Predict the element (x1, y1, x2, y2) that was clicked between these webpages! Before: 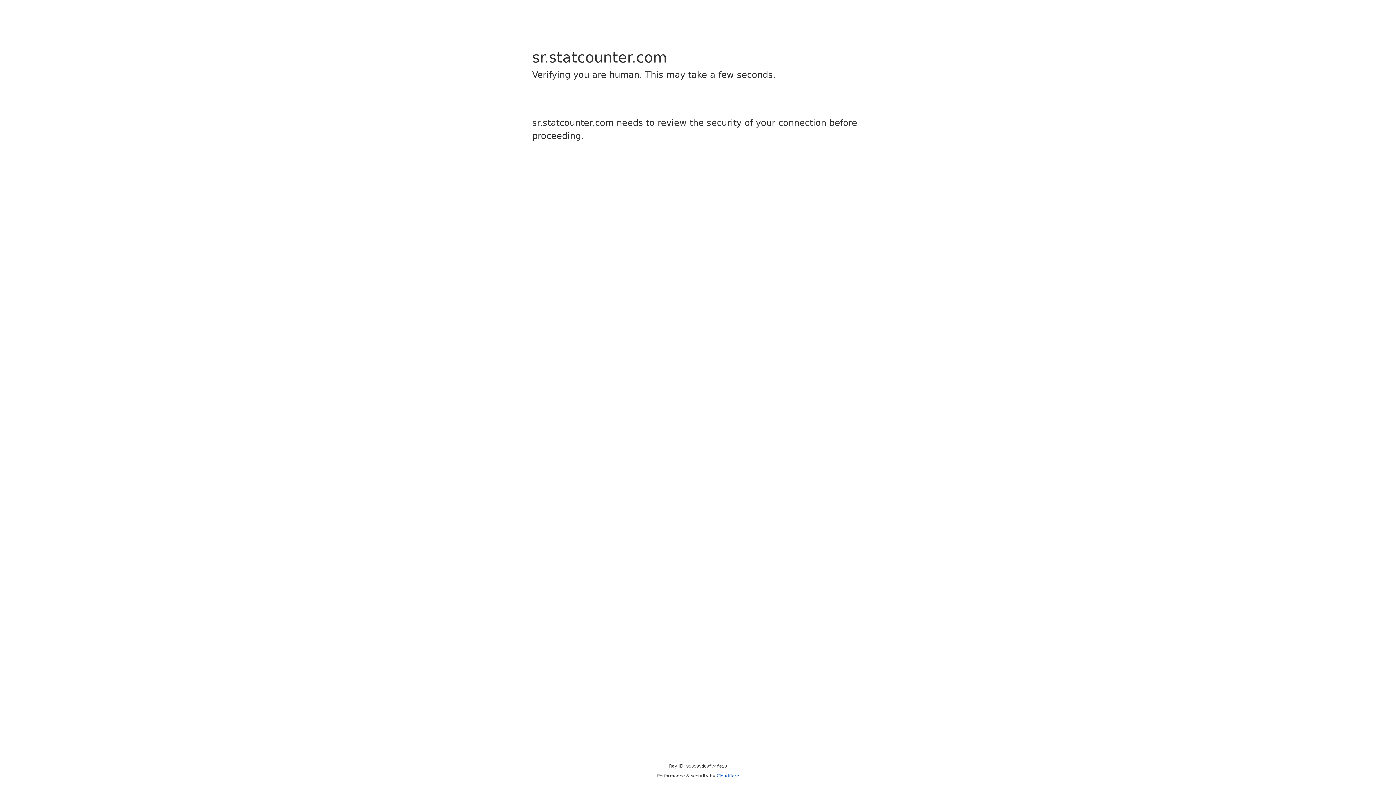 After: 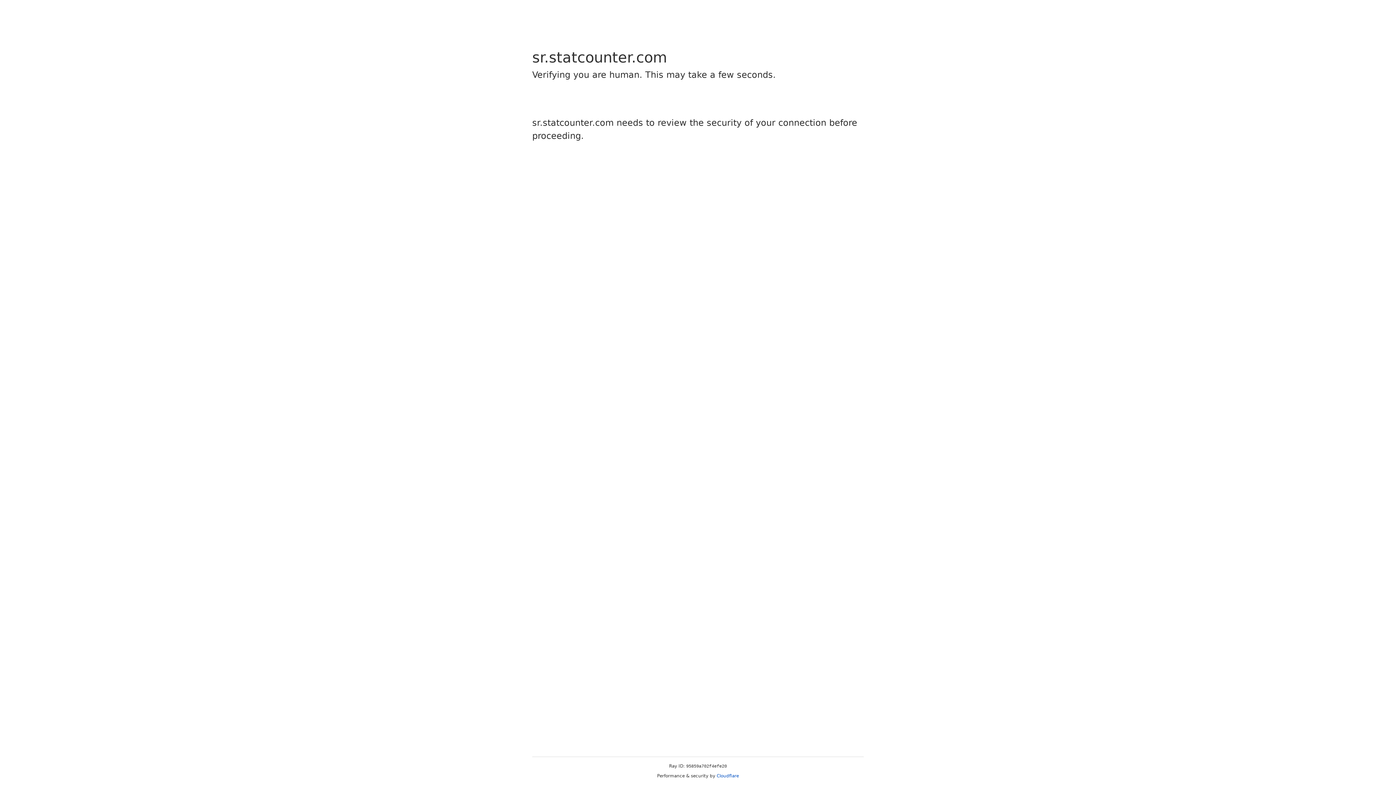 Action: label: Cloudflare bbox: (716, 773, 739, 778)